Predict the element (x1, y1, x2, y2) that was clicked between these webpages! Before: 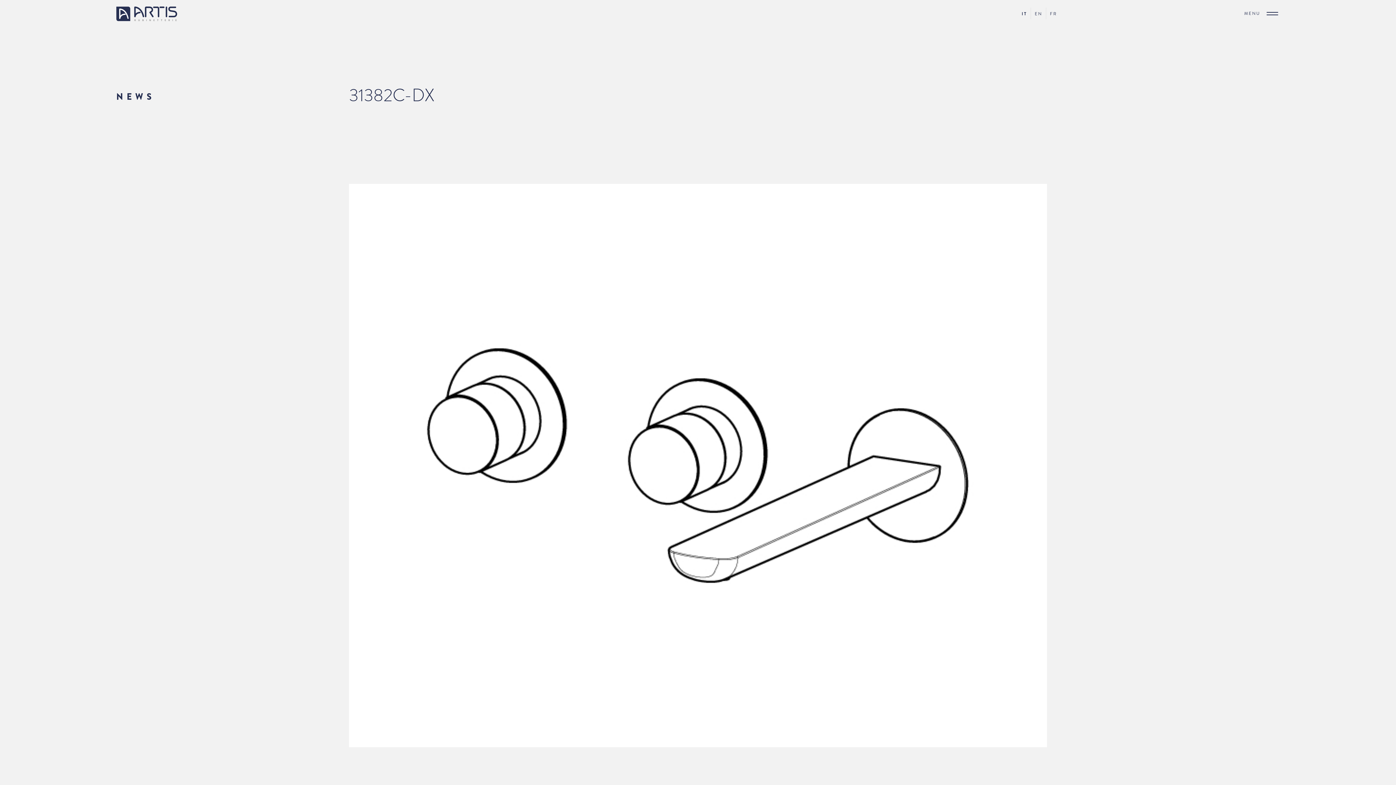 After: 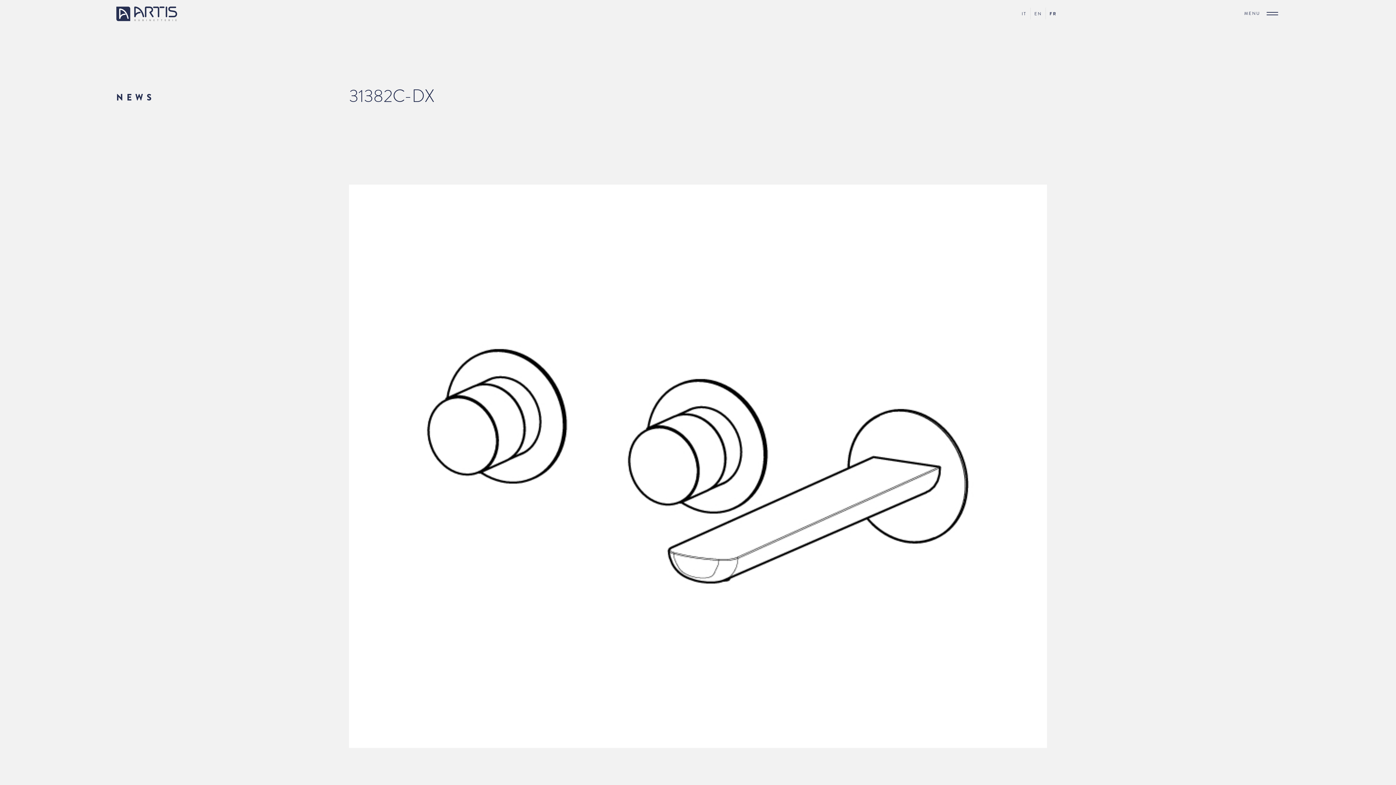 Action: label: FR bbox: (1046, 8, 1061, 18)